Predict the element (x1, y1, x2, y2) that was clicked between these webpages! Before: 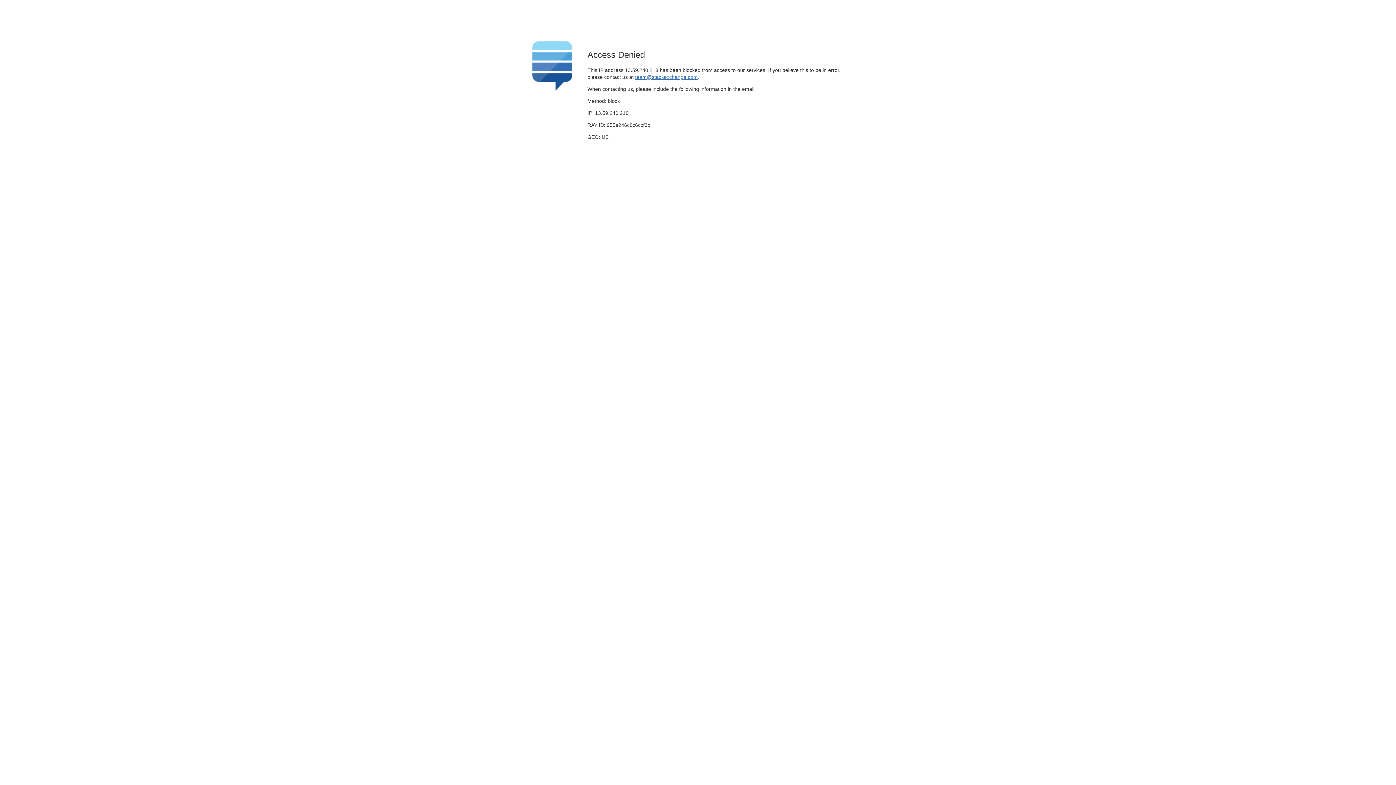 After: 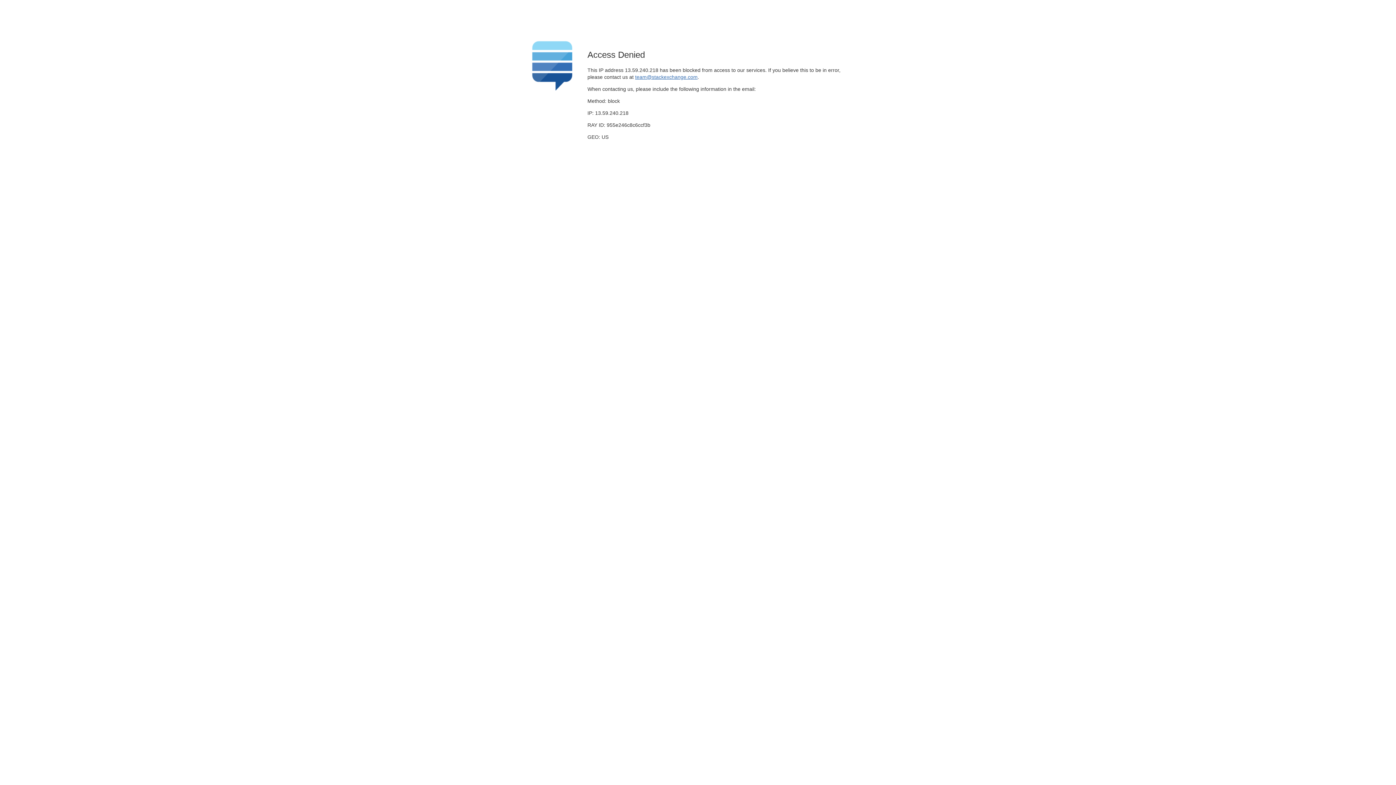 Action: bbox: (635, 74, 697, 79) label: team@stackexchange.com